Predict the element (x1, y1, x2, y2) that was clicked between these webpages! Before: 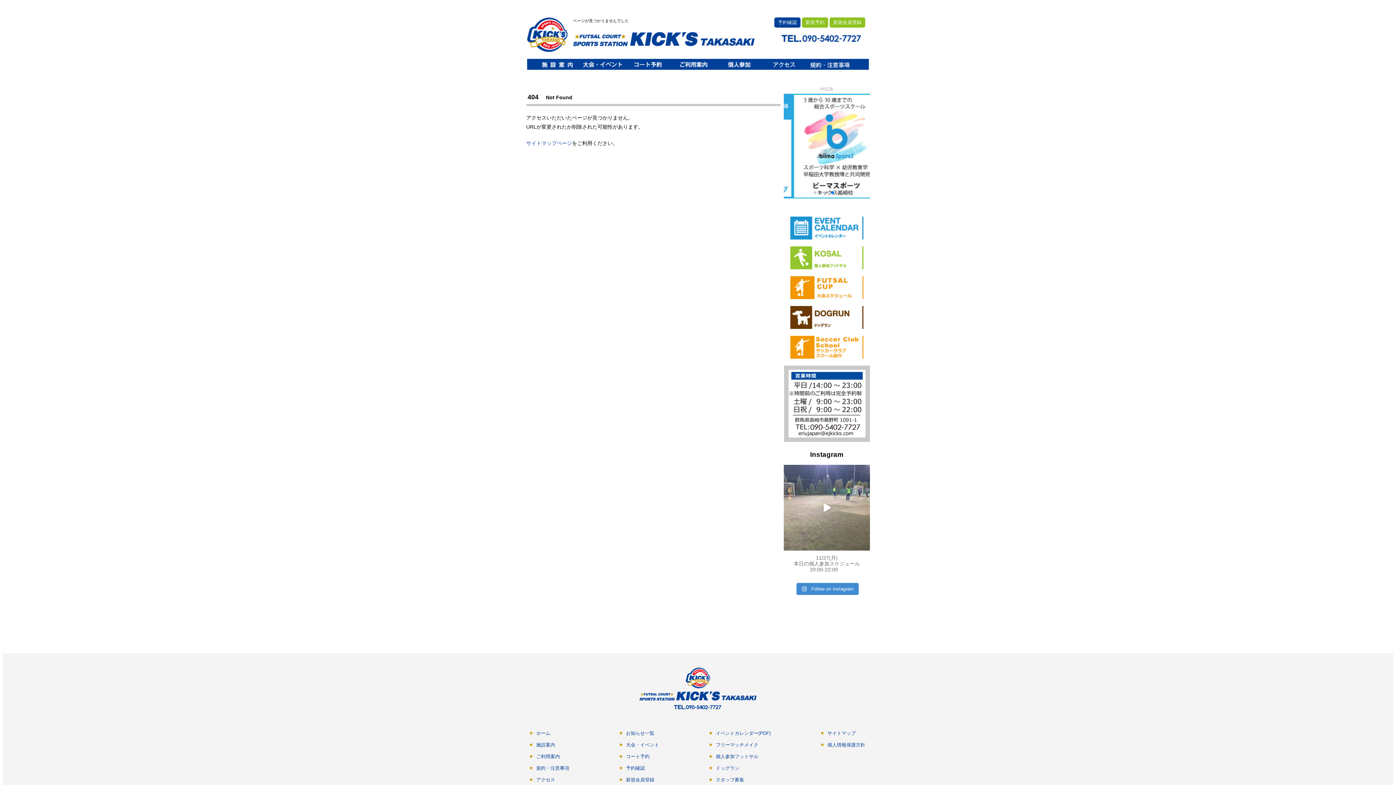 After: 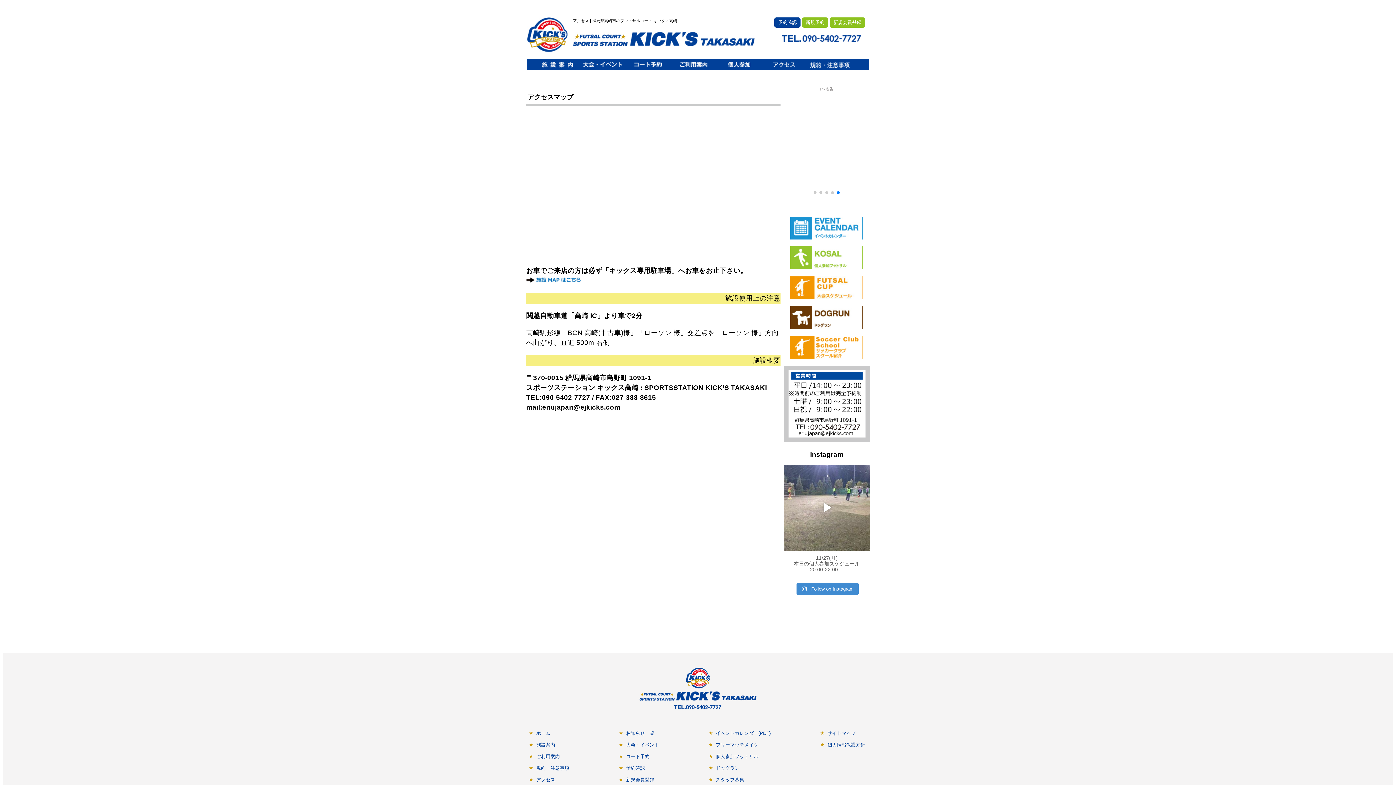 Action: label: アクセス bbox: (761, 58, 807, 70)